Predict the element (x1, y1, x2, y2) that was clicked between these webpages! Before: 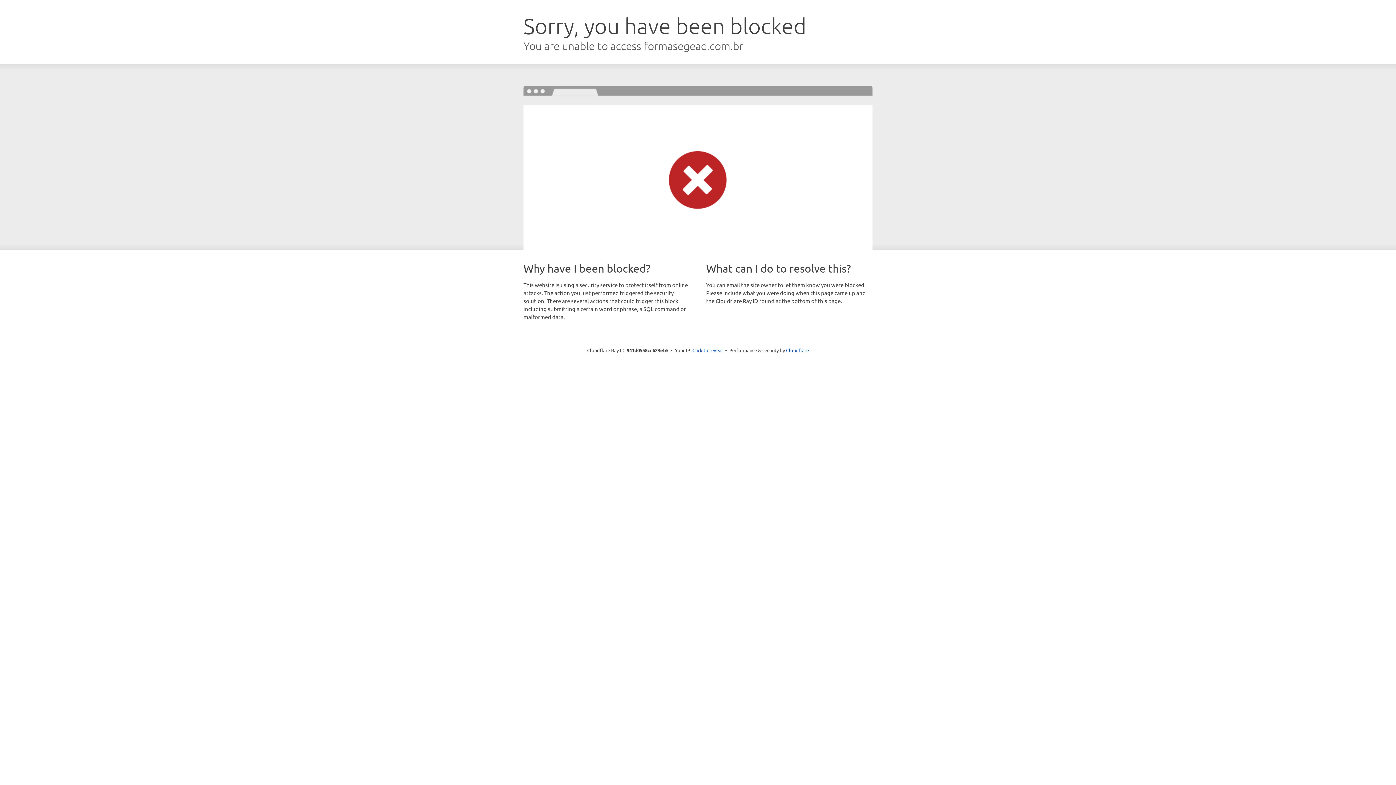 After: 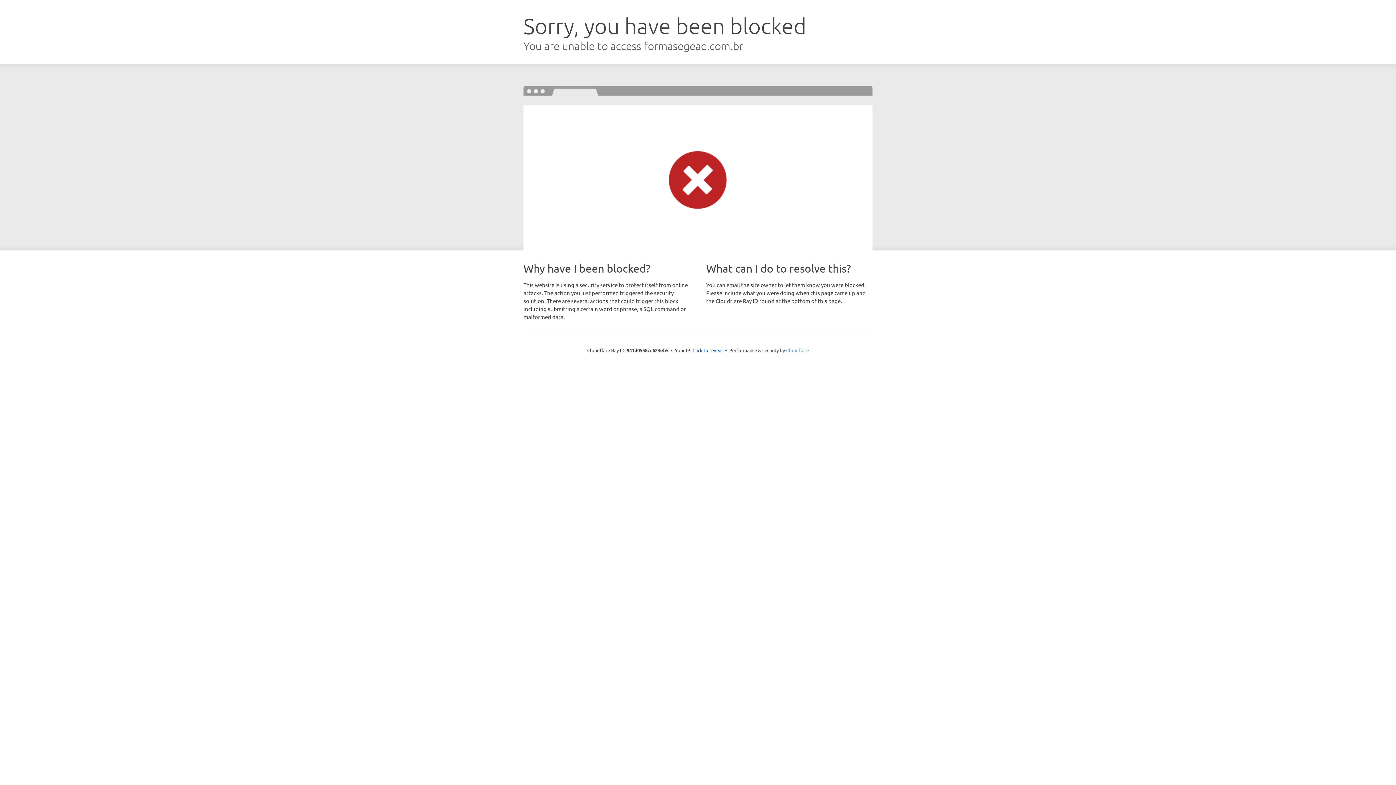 Action: bbox: (786, 347, 809, 353) label: Cloudflare